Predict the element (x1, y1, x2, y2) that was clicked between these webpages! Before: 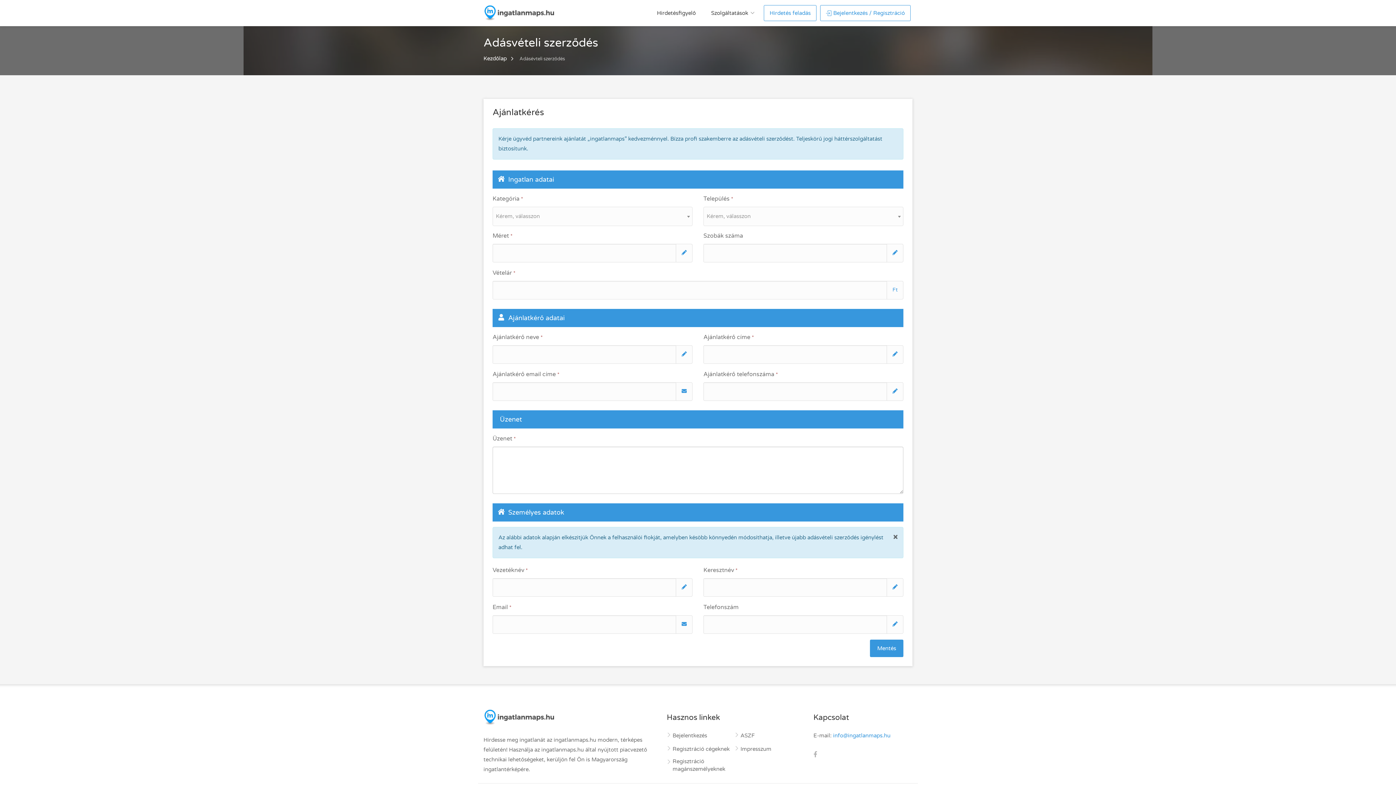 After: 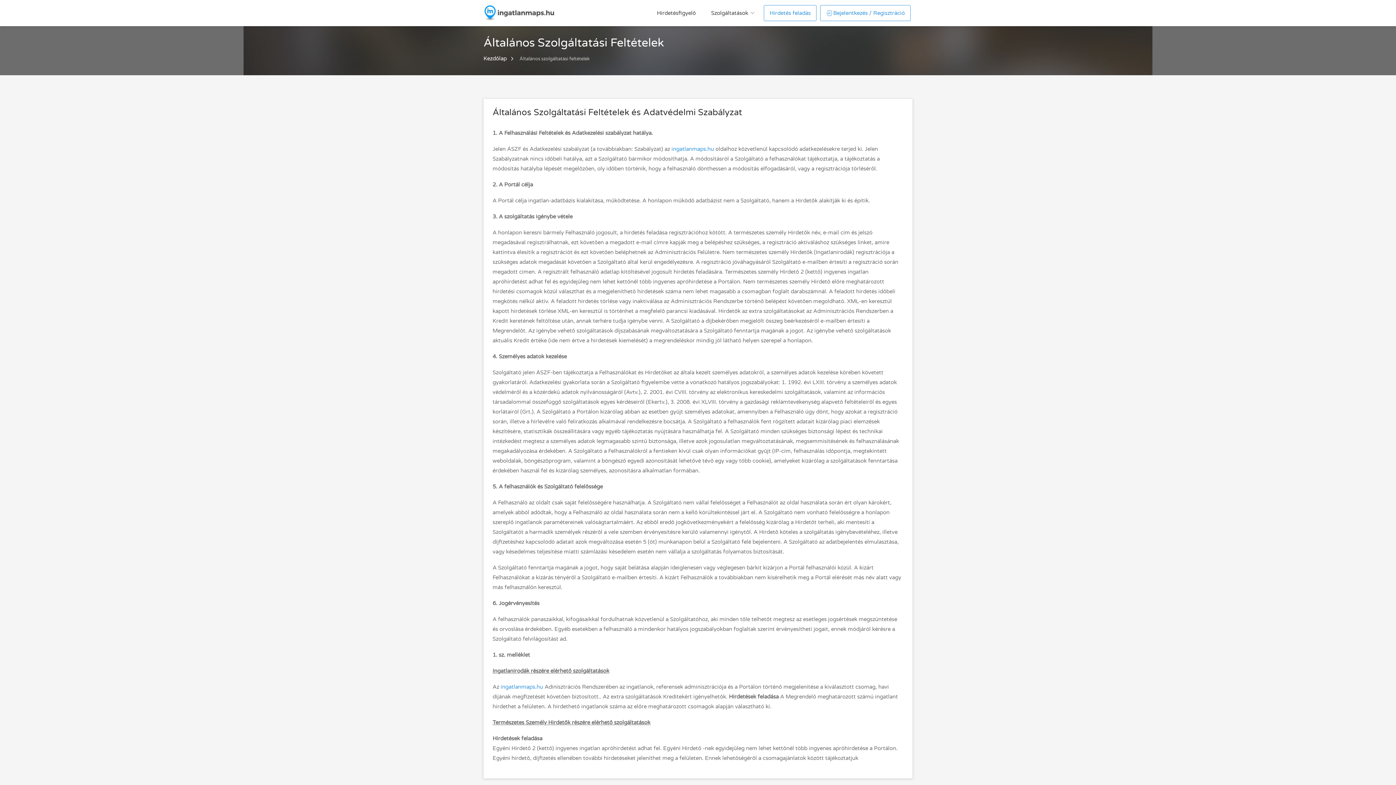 Action: label: ASZF bbox: (734, 732, 754, 740)